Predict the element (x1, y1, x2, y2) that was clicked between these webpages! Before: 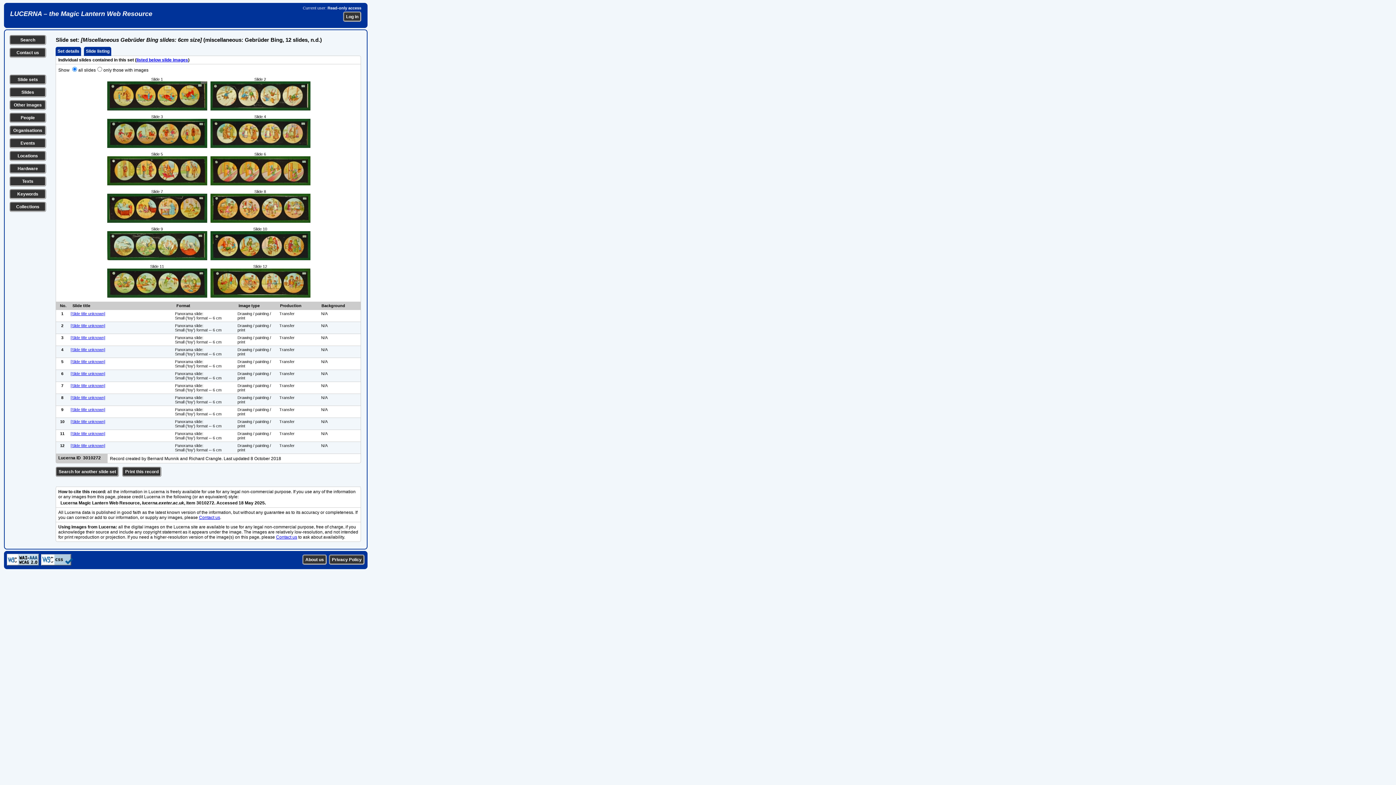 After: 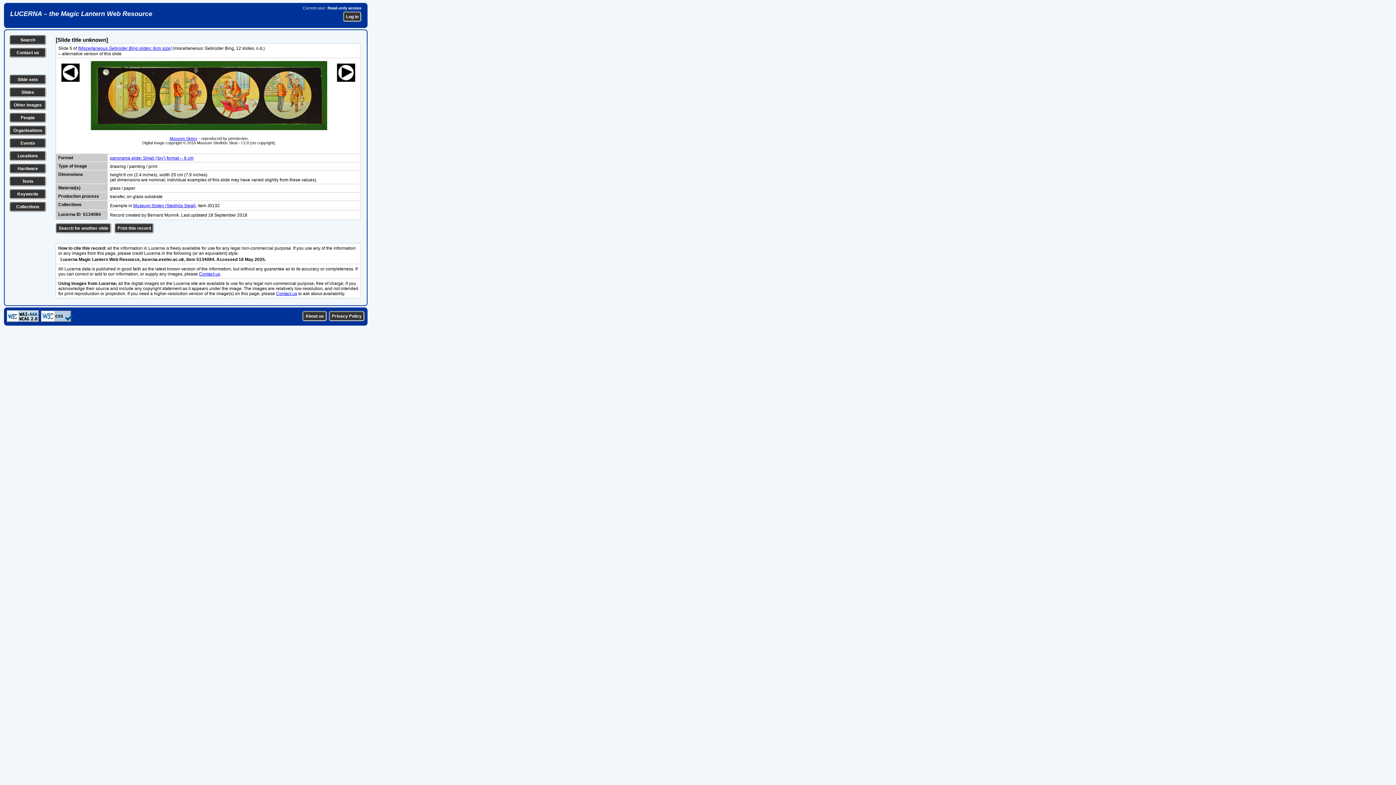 Action: bbox: (107, 181, 207, 186)